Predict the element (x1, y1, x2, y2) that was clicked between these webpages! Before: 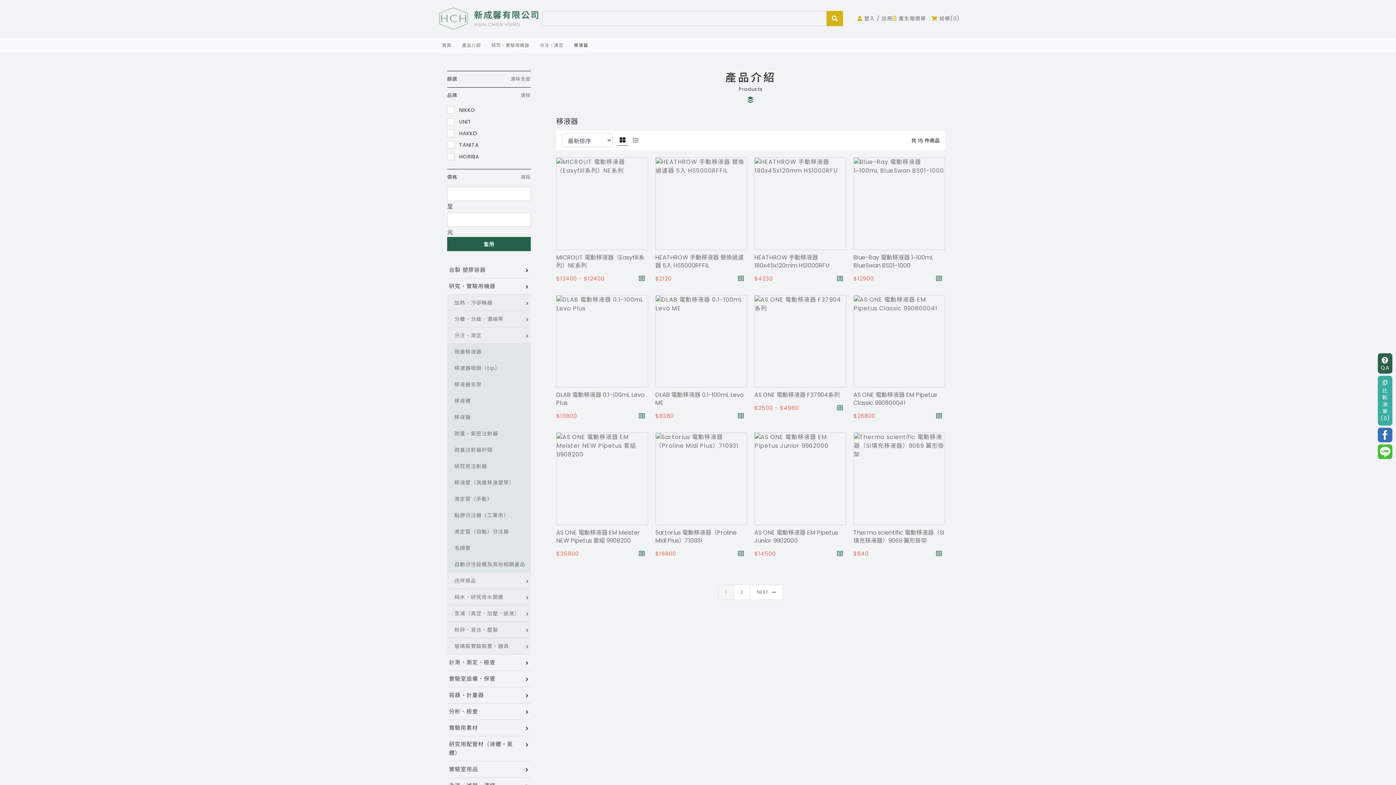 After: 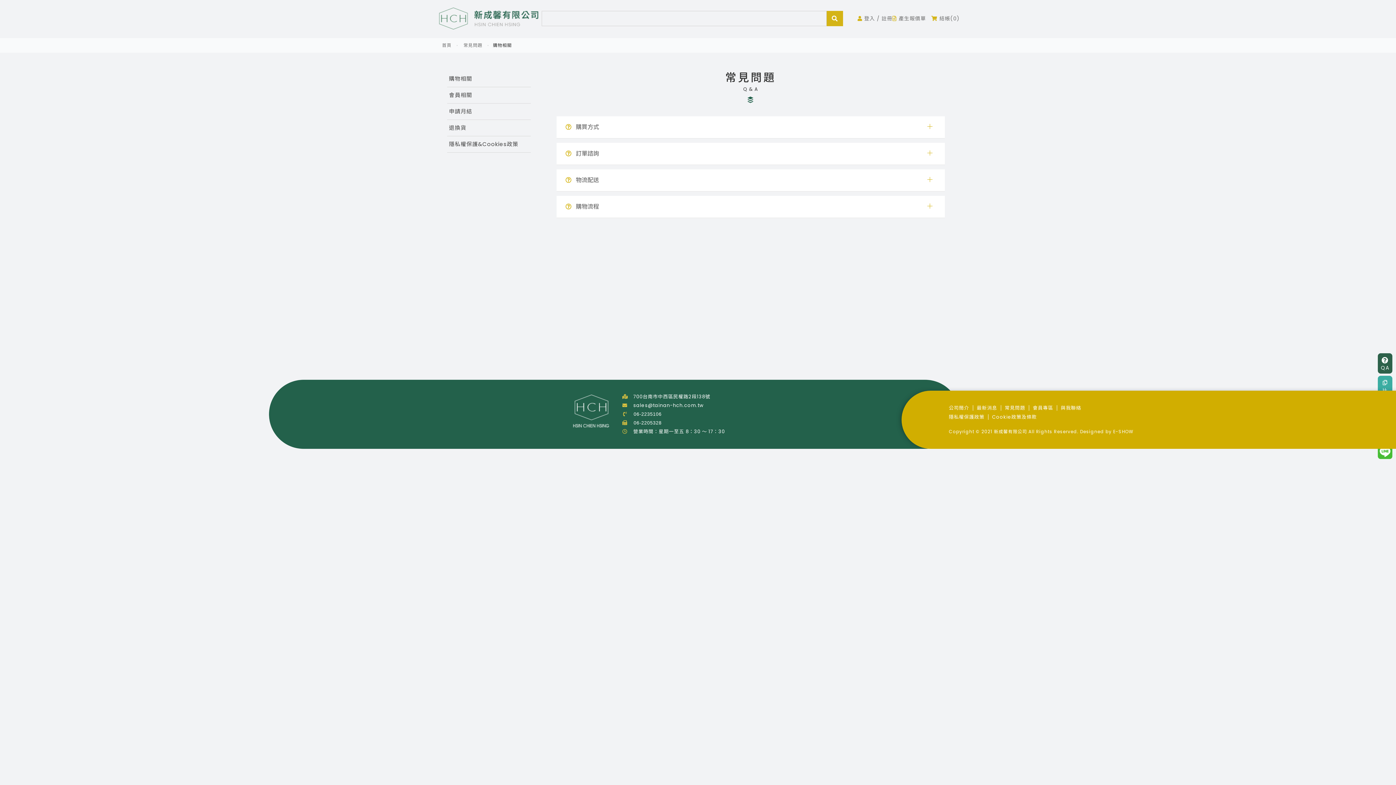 Action: bbox: (1378, 353, 1392, 373) label:  QA